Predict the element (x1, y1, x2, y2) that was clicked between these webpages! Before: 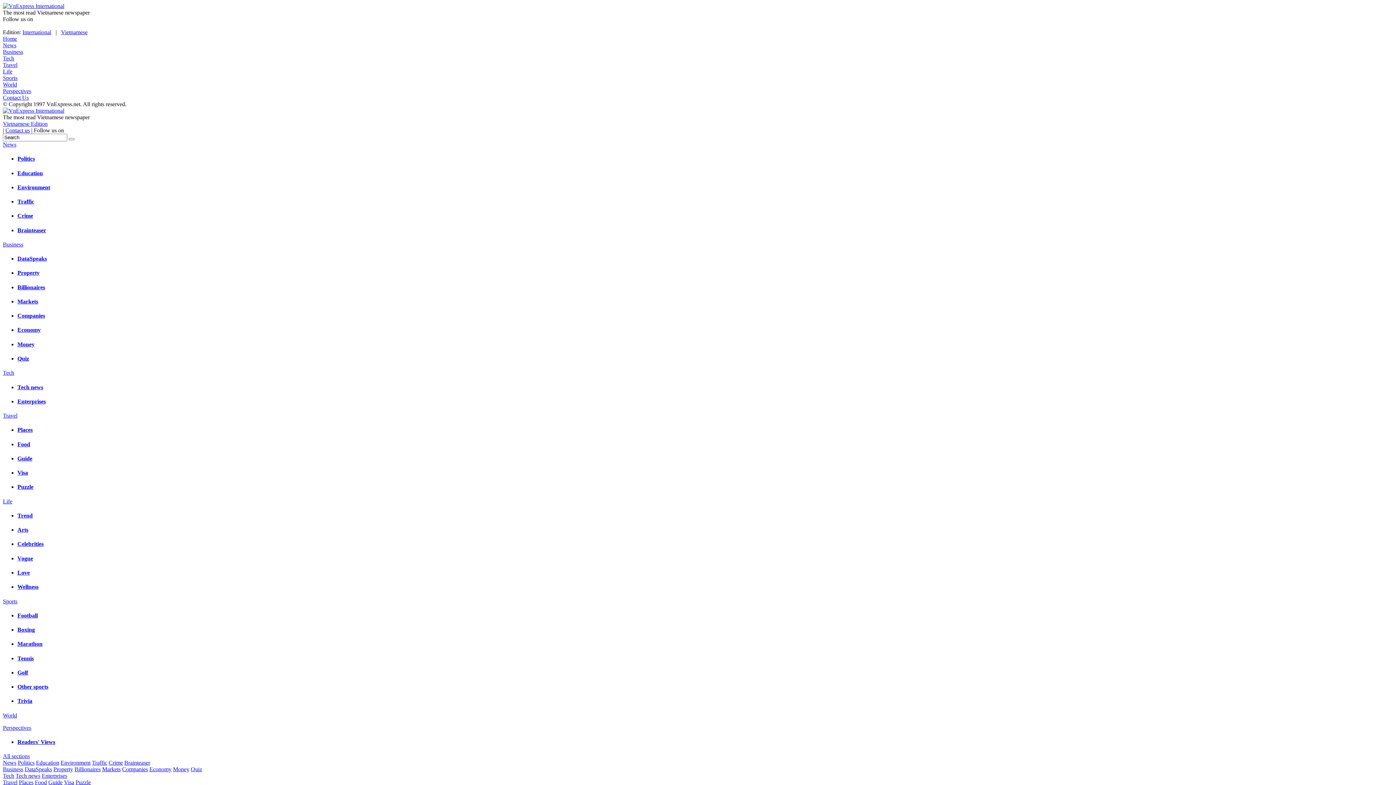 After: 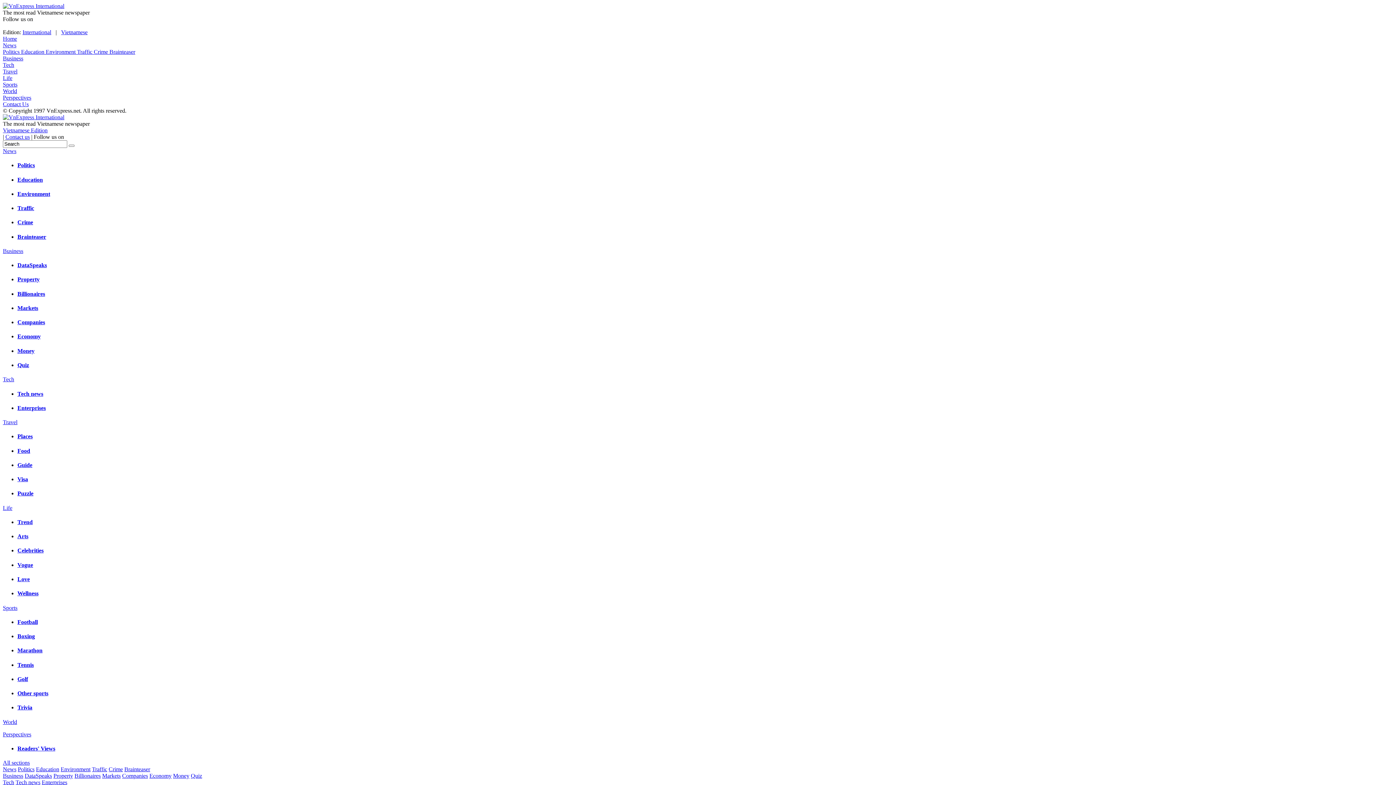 Action: label: Traffic bbox: (92, 760, 107, 766)